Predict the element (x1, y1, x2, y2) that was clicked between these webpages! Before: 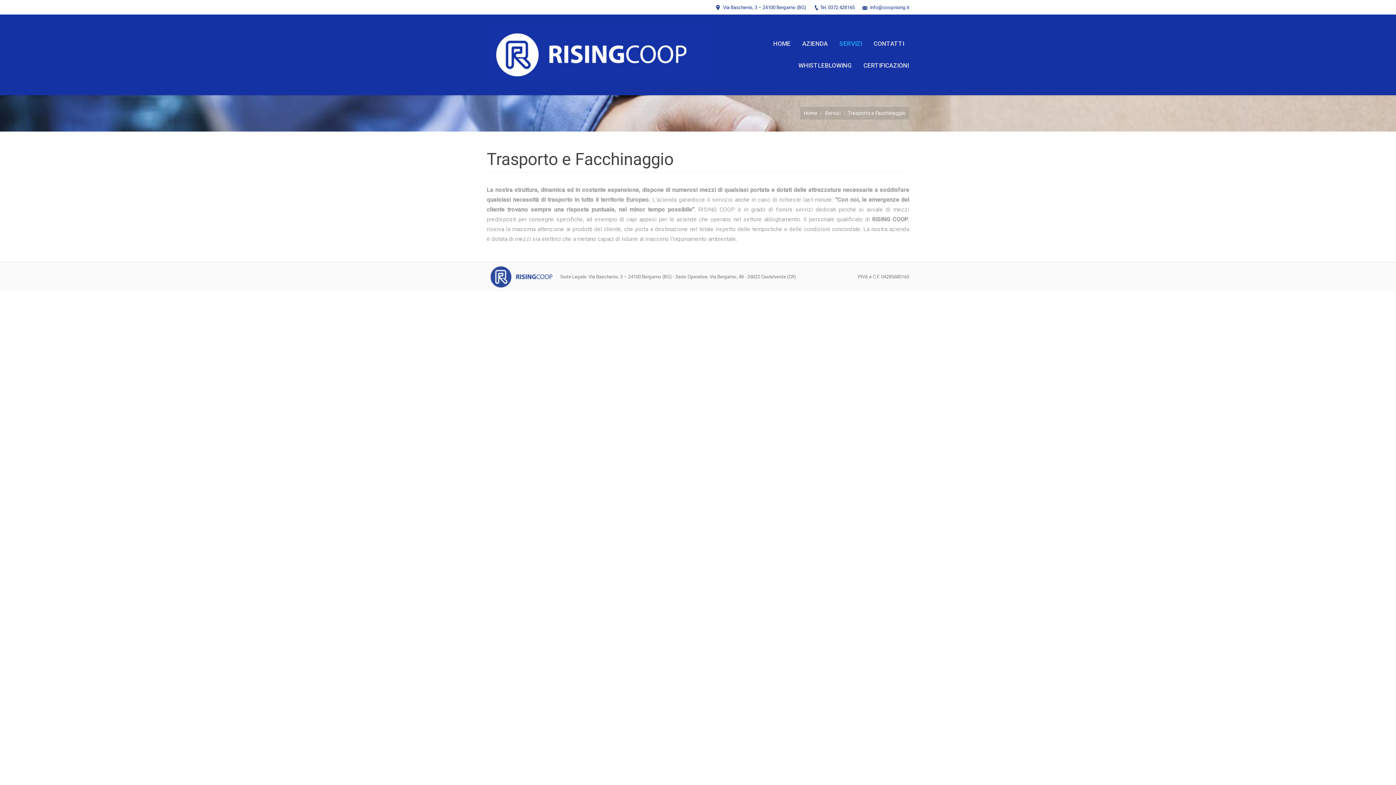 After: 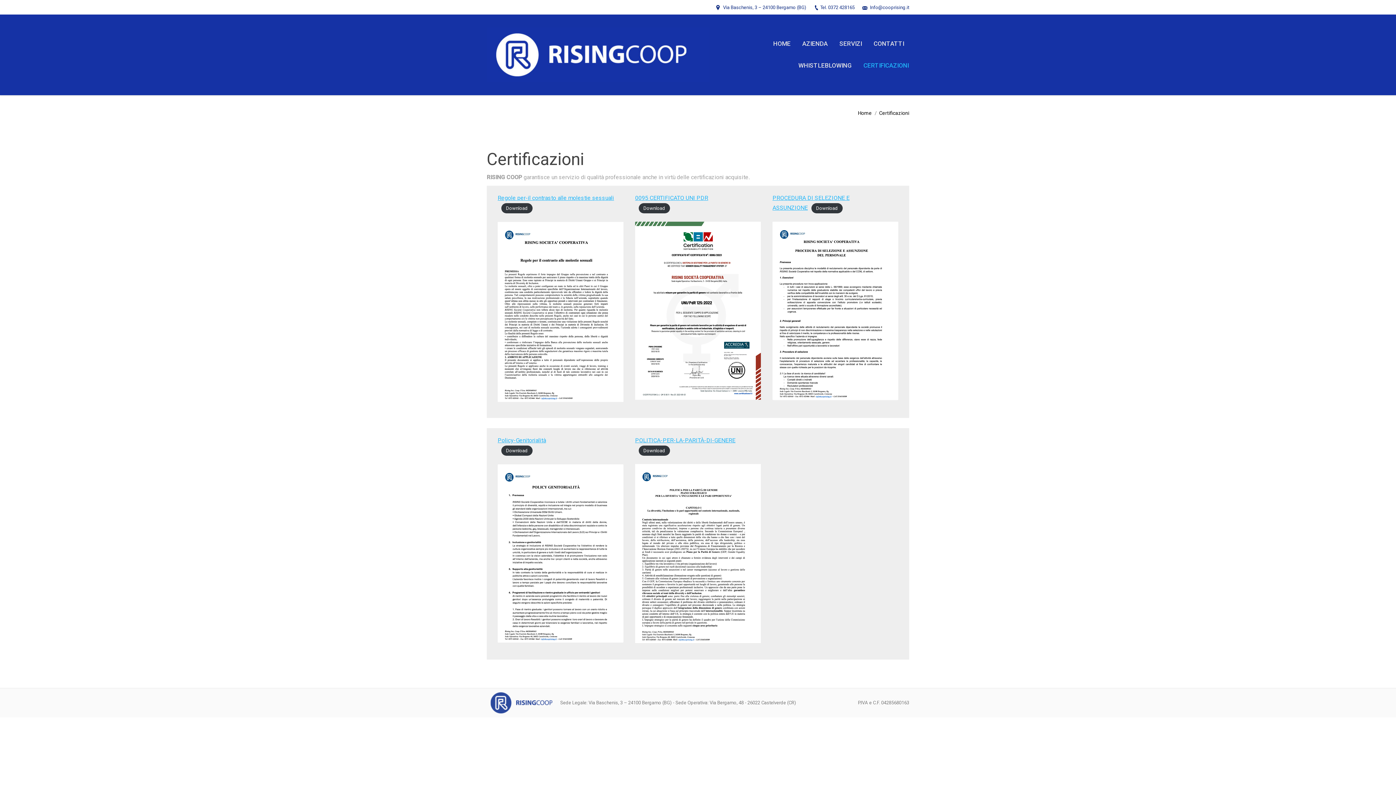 Action: bbox: (863, 60, 909, 72) label: CERTIFICAZIONI